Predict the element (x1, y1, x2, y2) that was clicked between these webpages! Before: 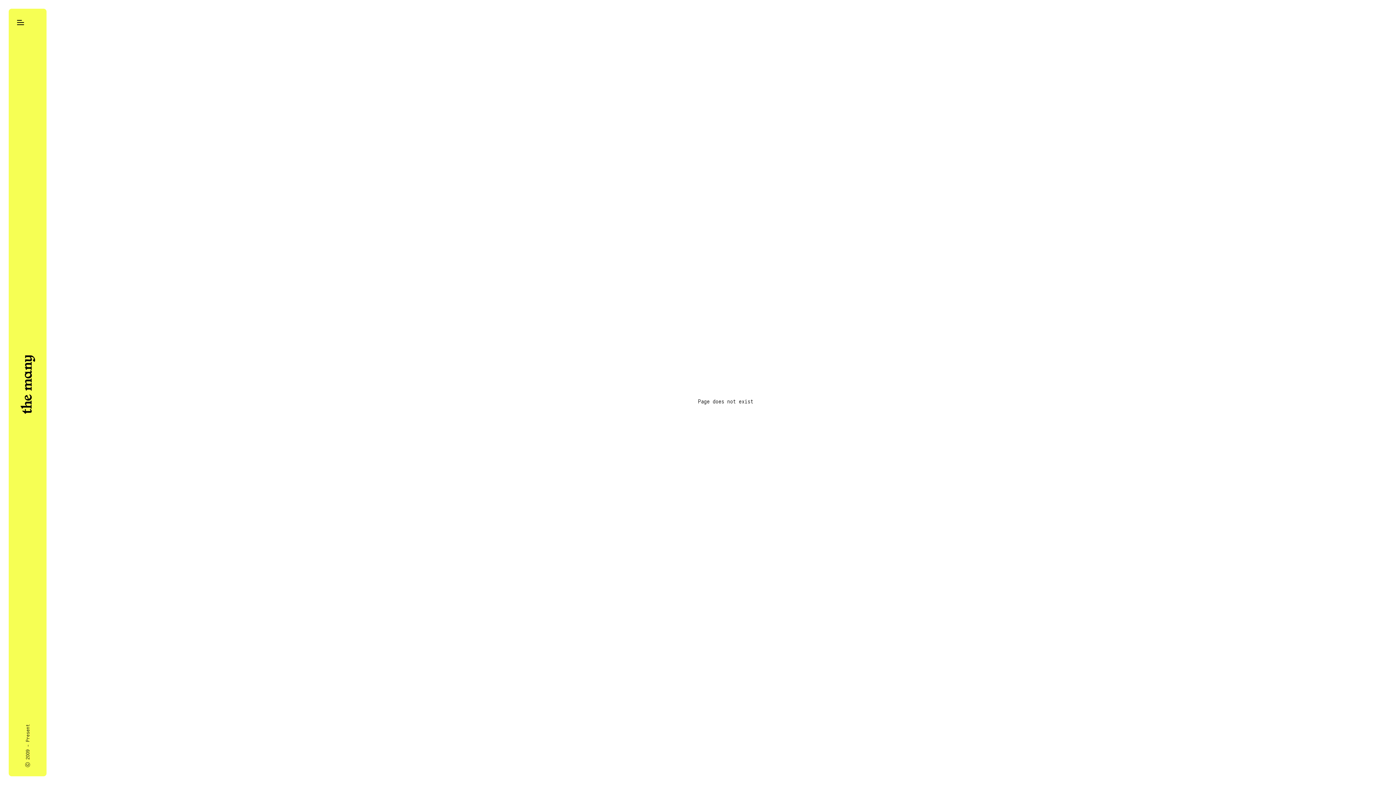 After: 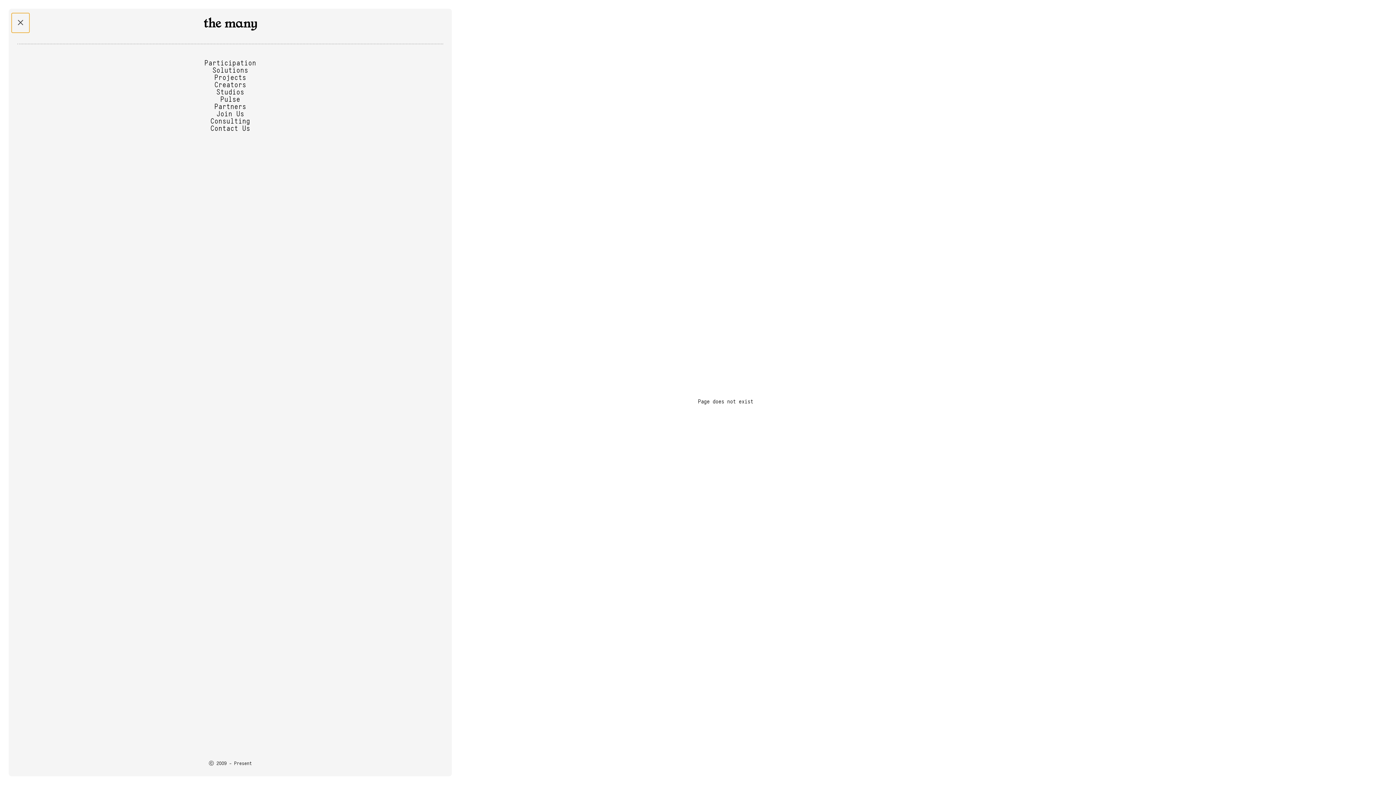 Action: bbox: (11, 13, 29, 32)